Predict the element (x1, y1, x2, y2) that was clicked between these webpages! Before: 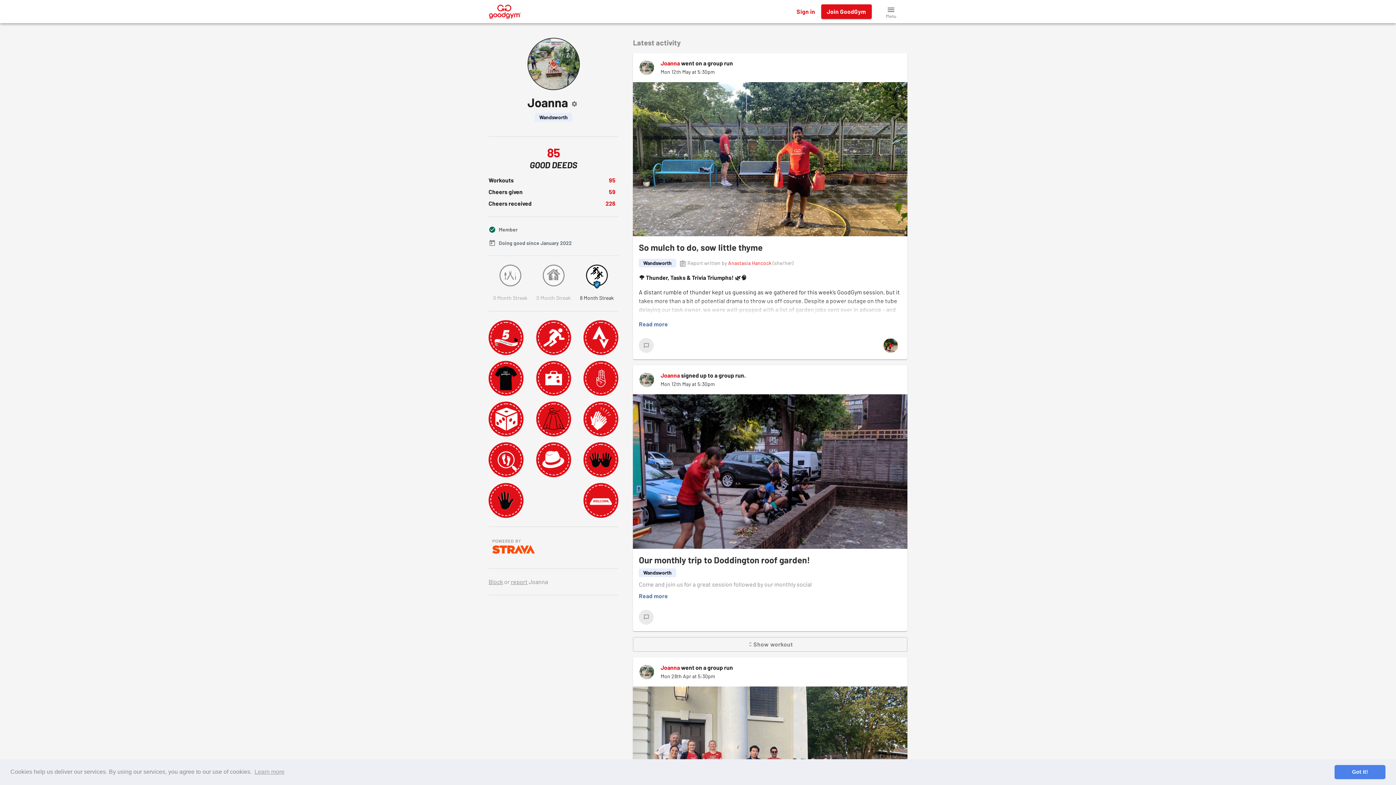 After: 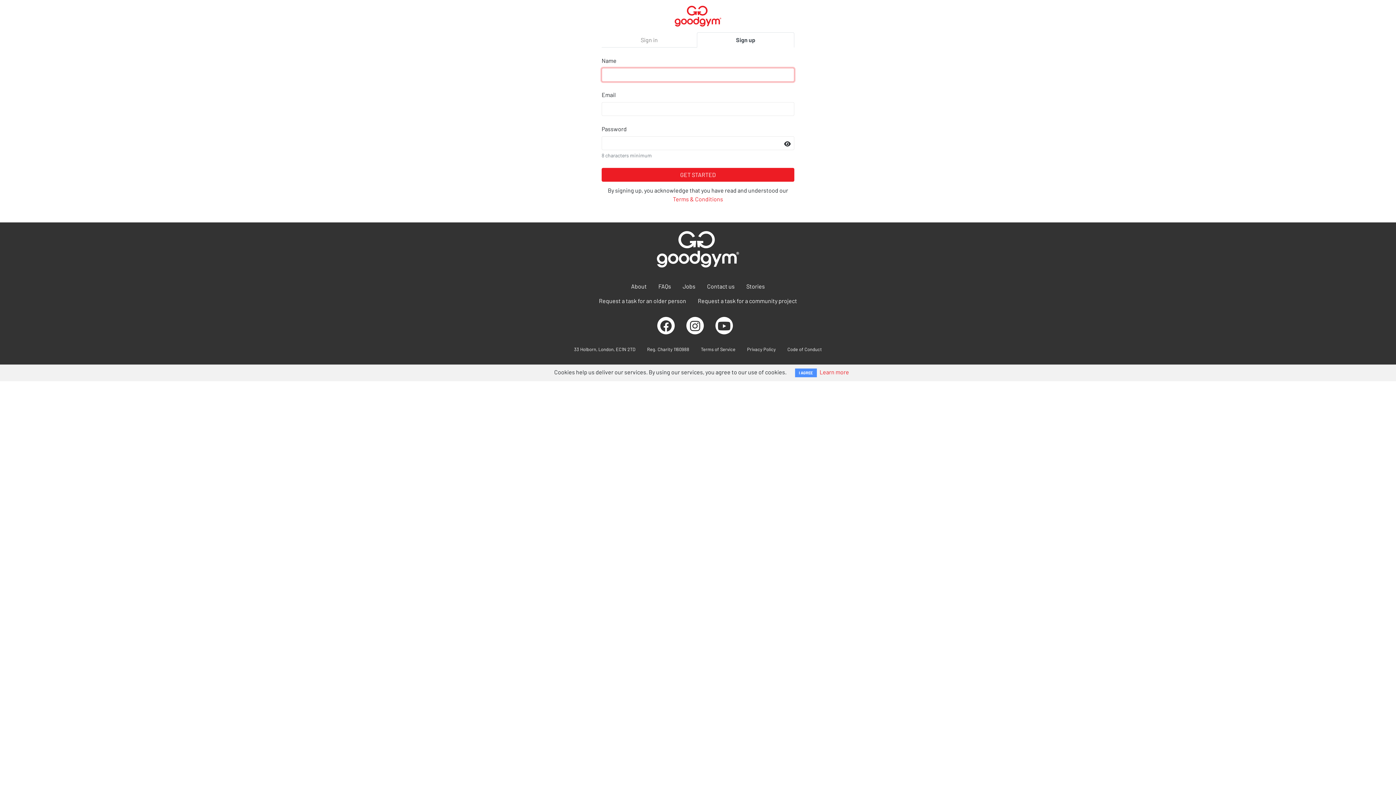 Action: bbox: (821, 4, 872, 18) label: Join GoodGym